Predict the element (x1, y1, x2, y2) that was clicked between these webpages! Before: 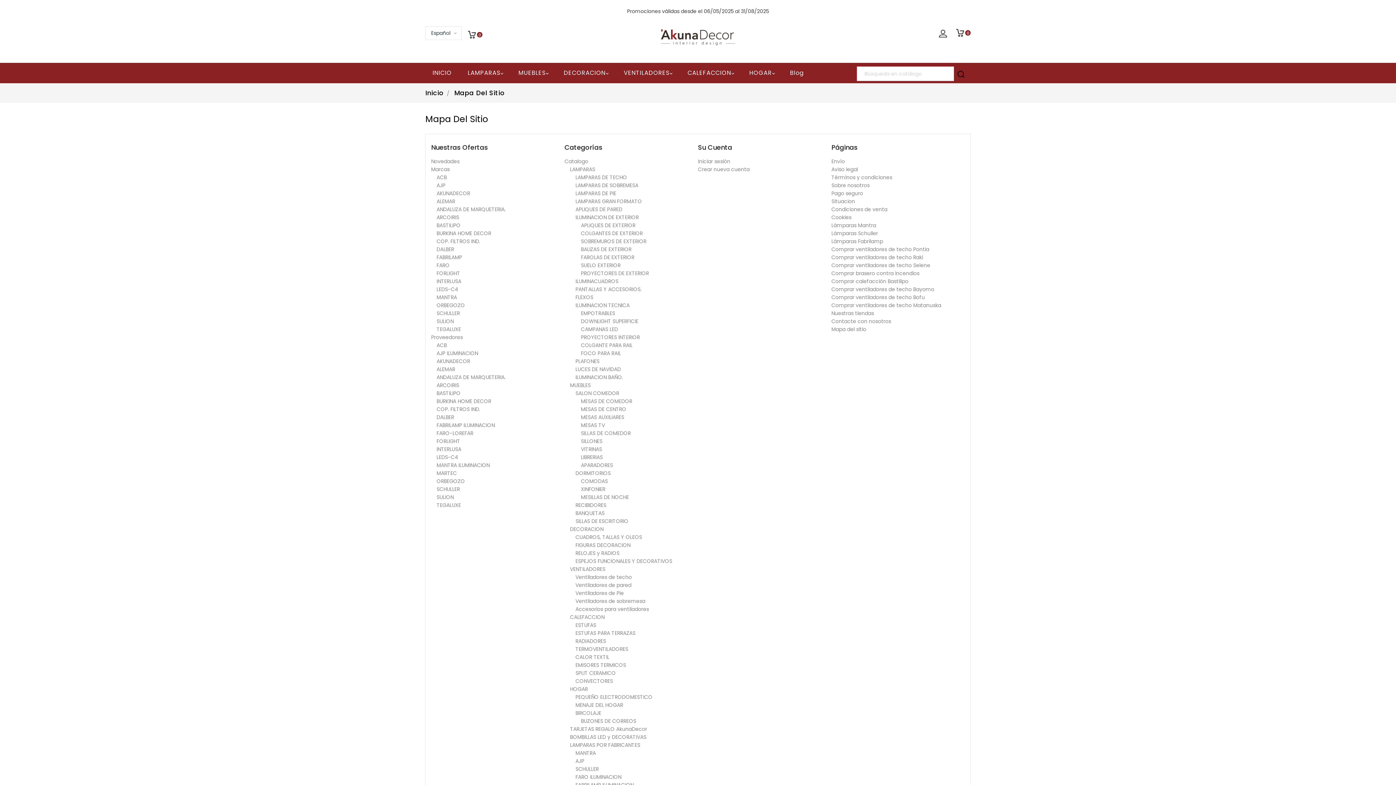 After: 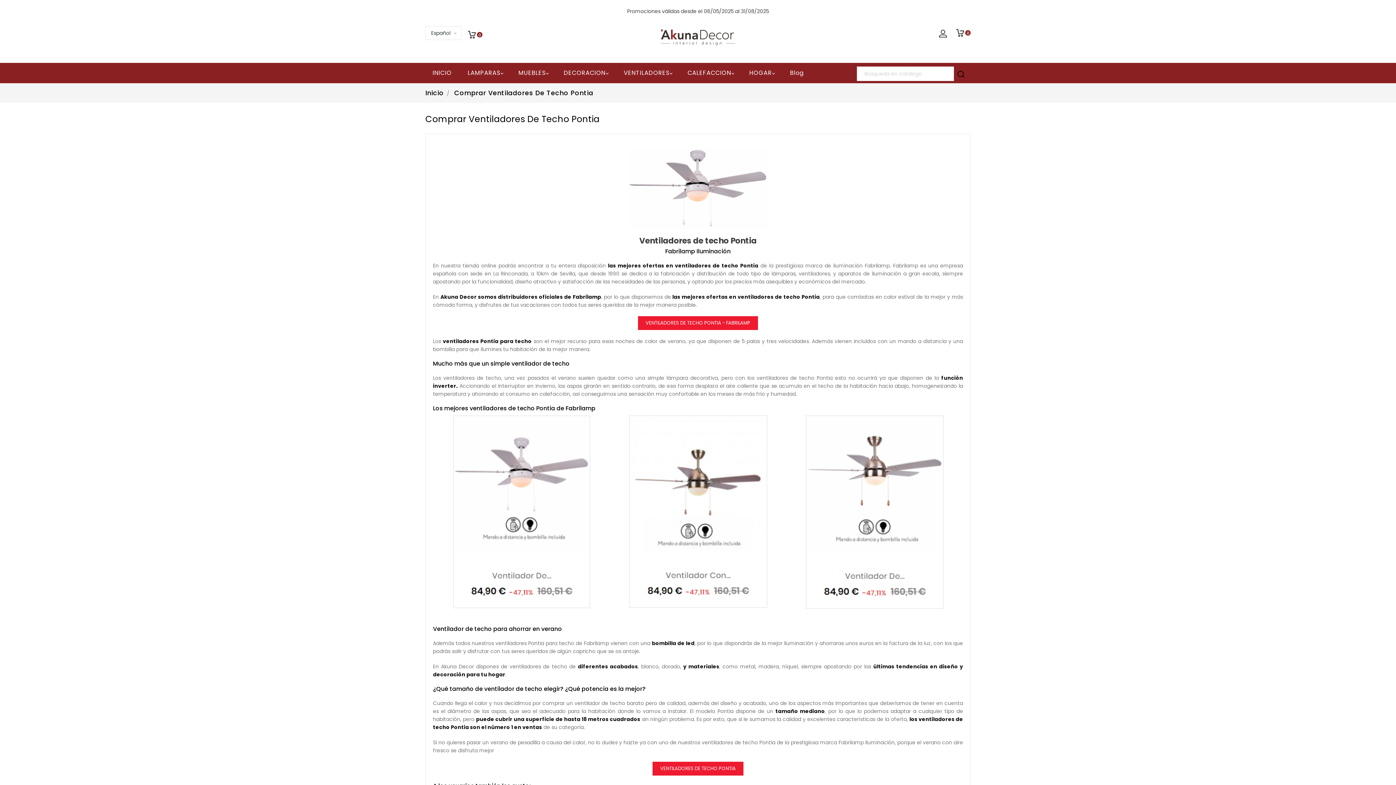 Action: bbox: (831, 245, 929, 253) label: Comprar ventiladores de techo Pontia